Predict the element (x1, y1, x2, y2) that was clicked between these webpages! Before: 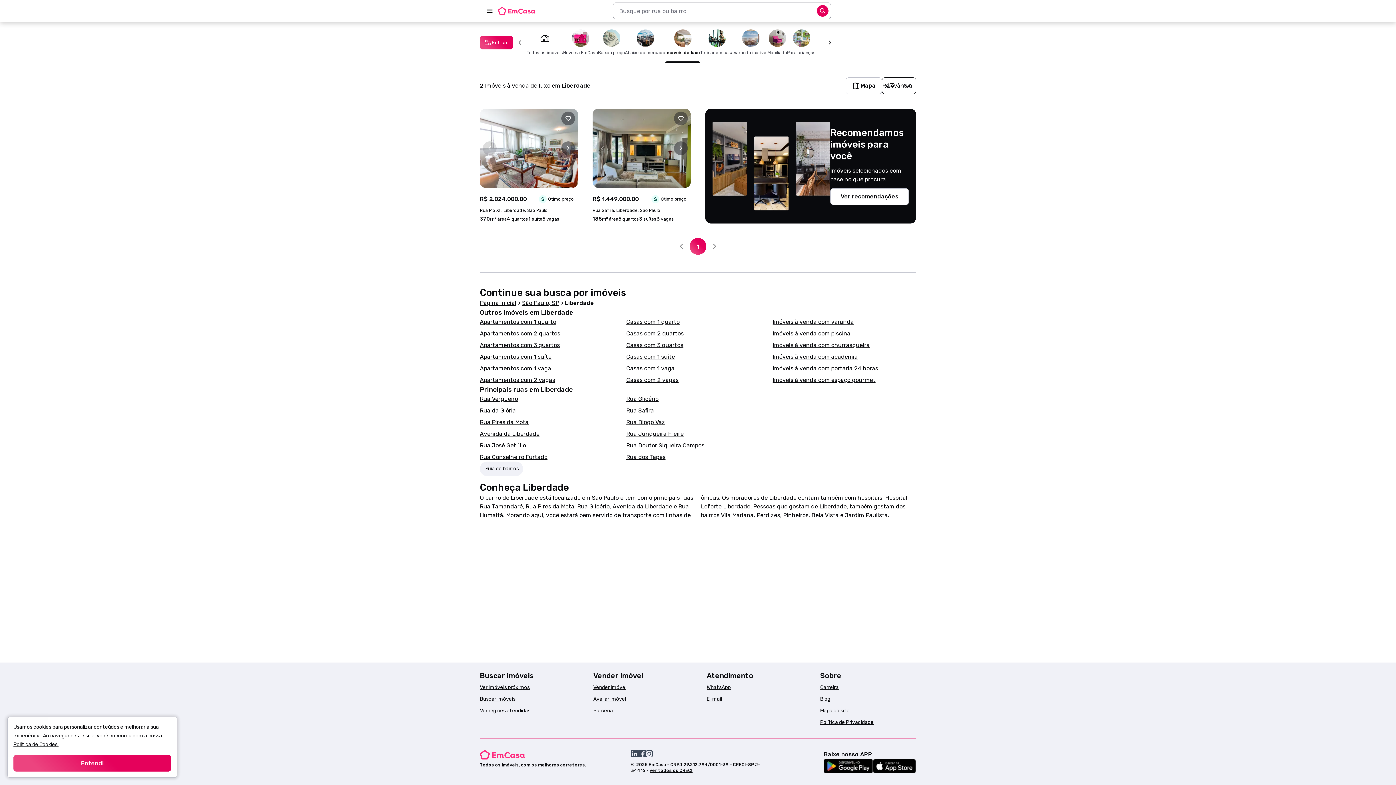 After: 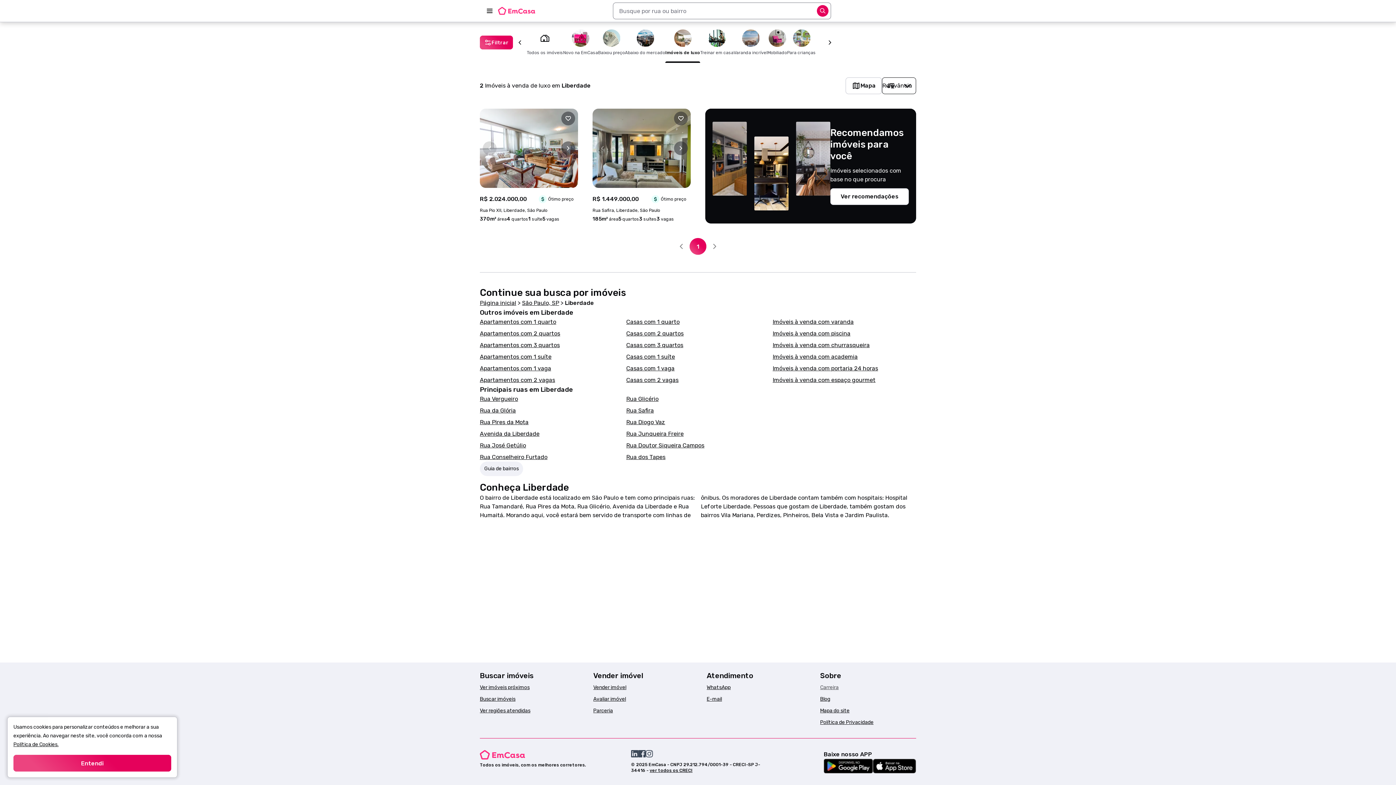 Action: label: Carreira bbox: (820, 684, 838, 690)